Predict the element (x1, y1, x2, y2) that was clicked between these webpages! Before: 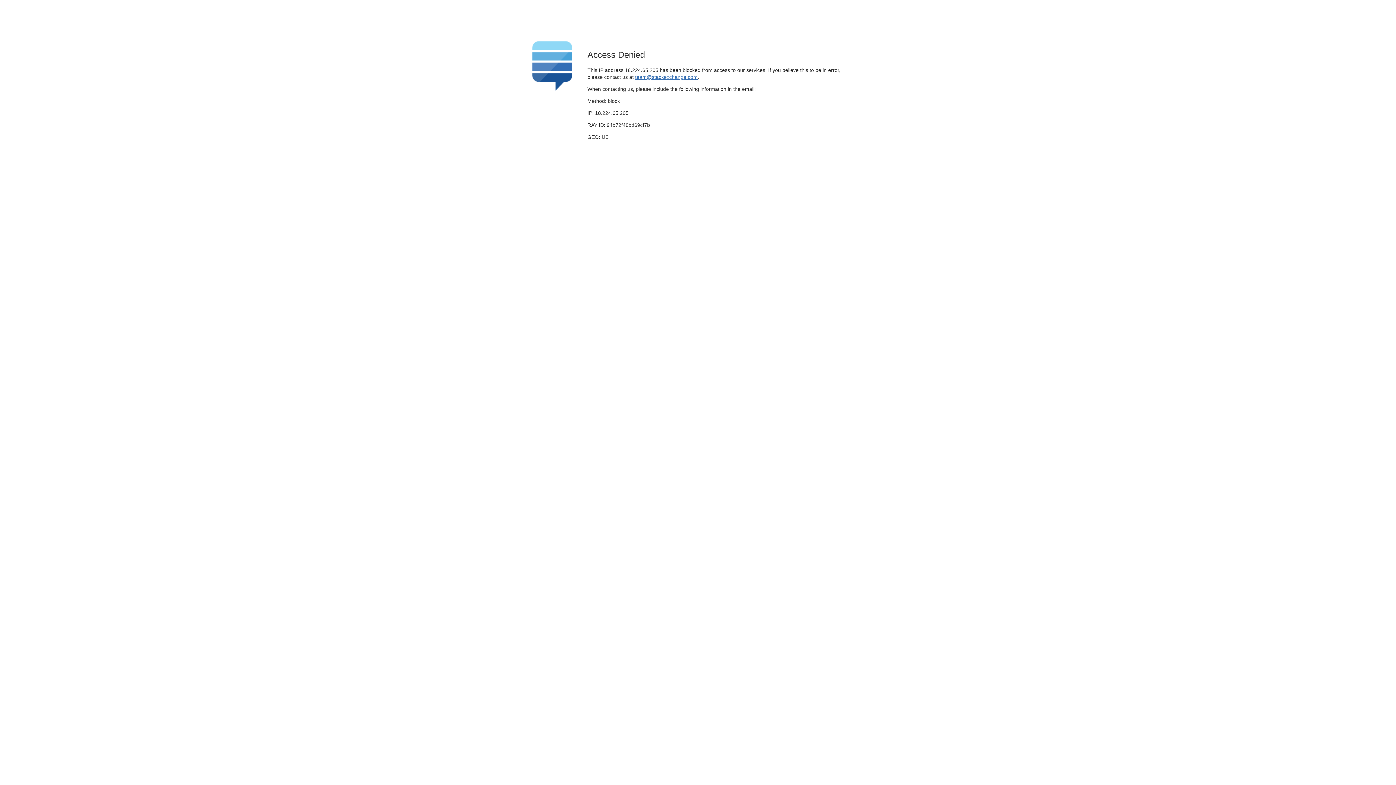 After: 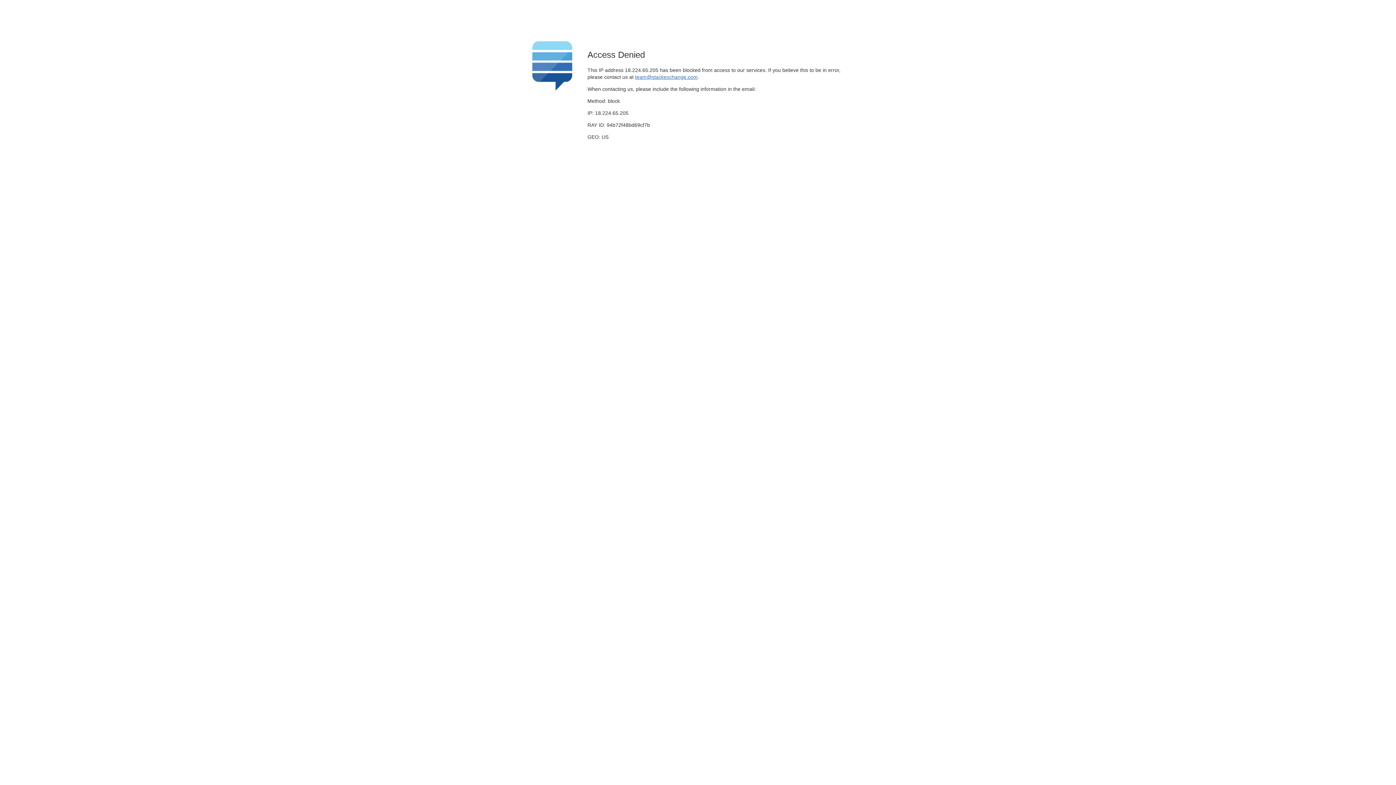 Action: label: team@stackexchange.com bbox: (635, 74, 697, 79)